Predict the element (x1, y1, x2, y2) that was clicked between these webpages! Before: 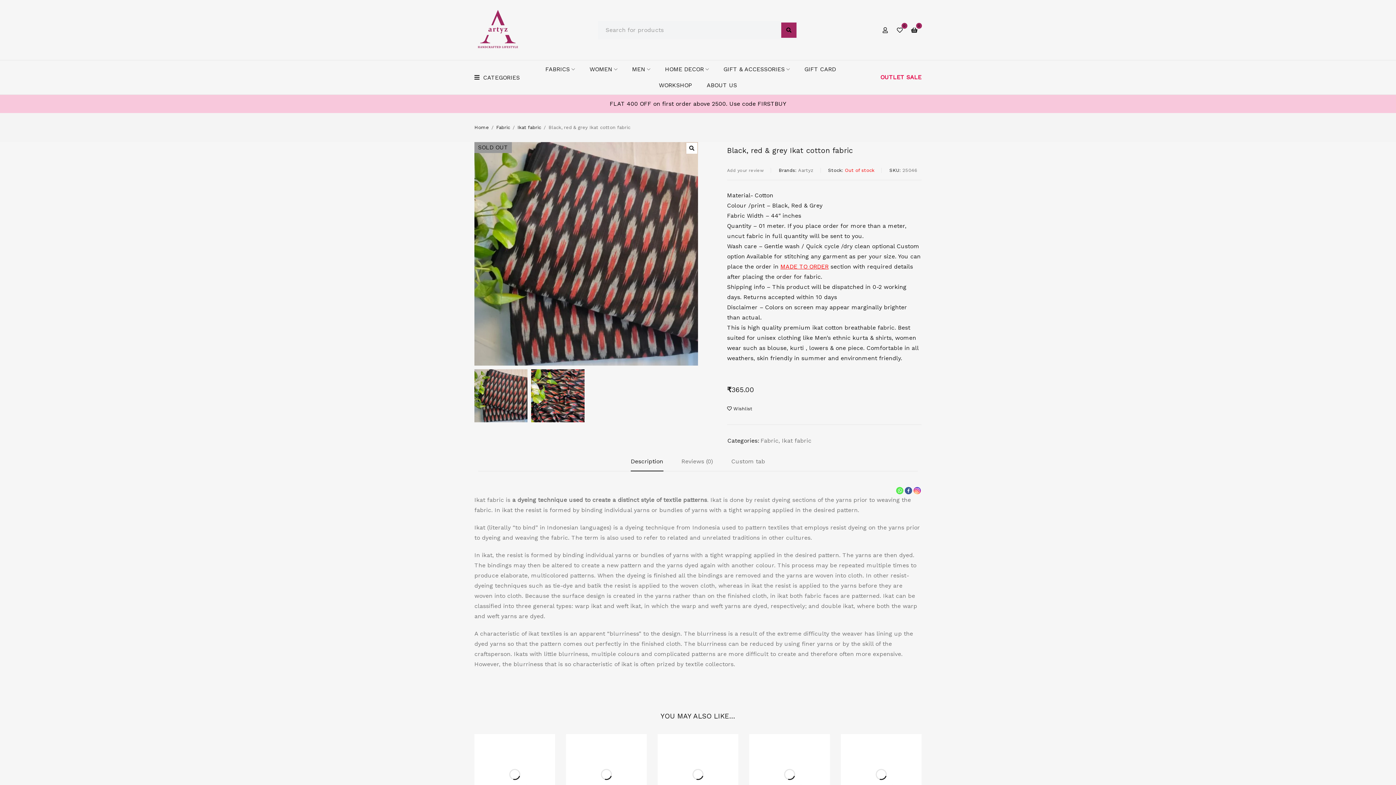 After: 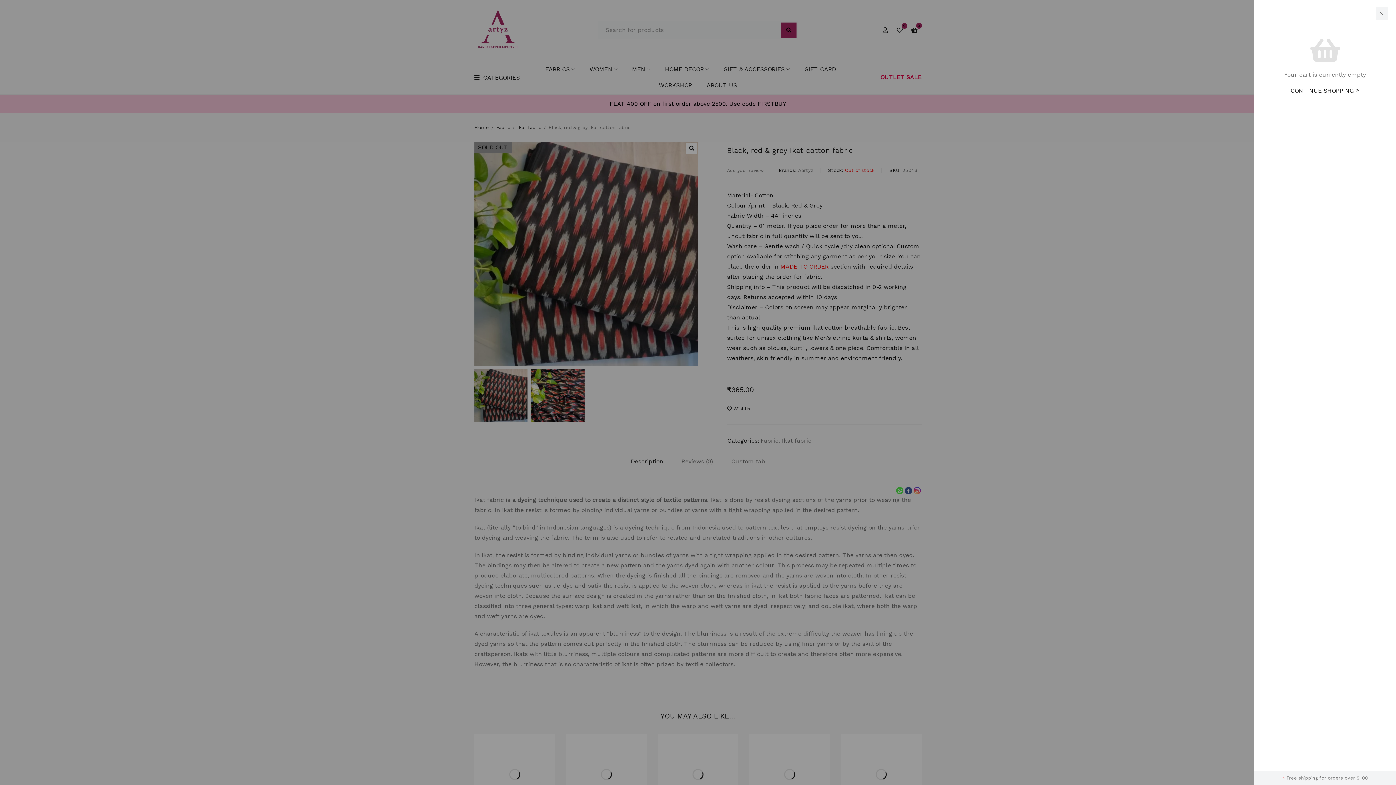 Action: bbox: (907, 22, 921, 37) label: 0